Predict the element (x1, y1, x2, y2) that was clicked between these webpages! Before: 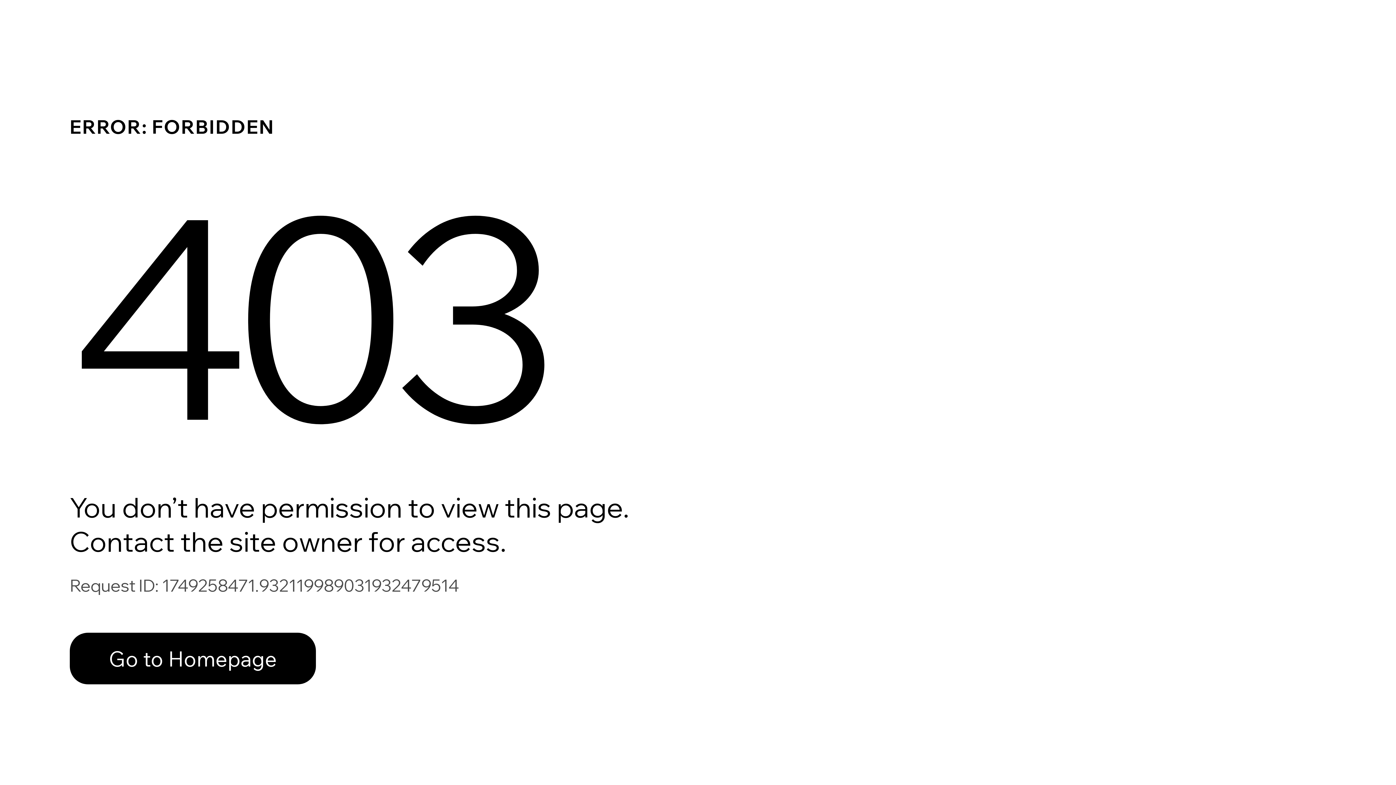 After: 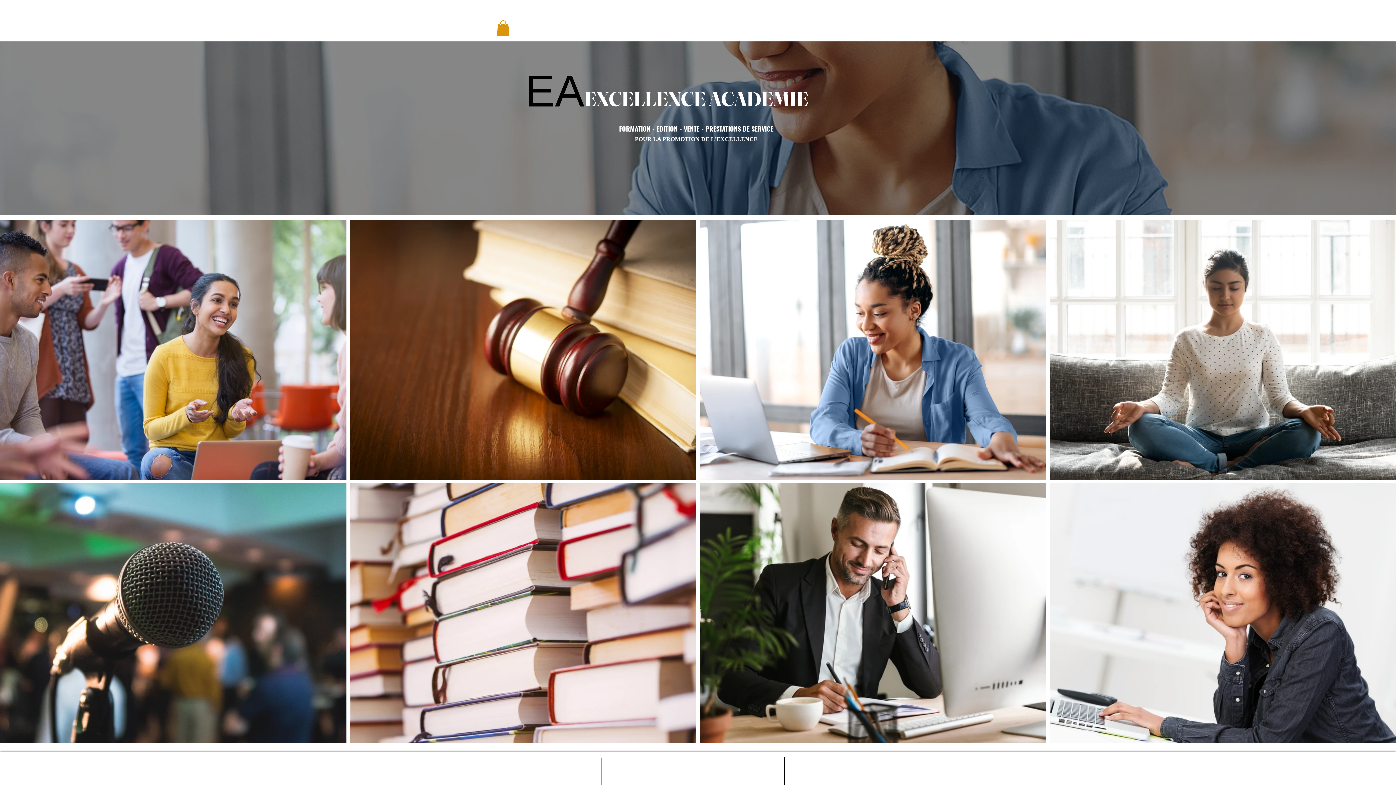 Action: bbox: (69, 617, 768, 694) label: Go to Homepage